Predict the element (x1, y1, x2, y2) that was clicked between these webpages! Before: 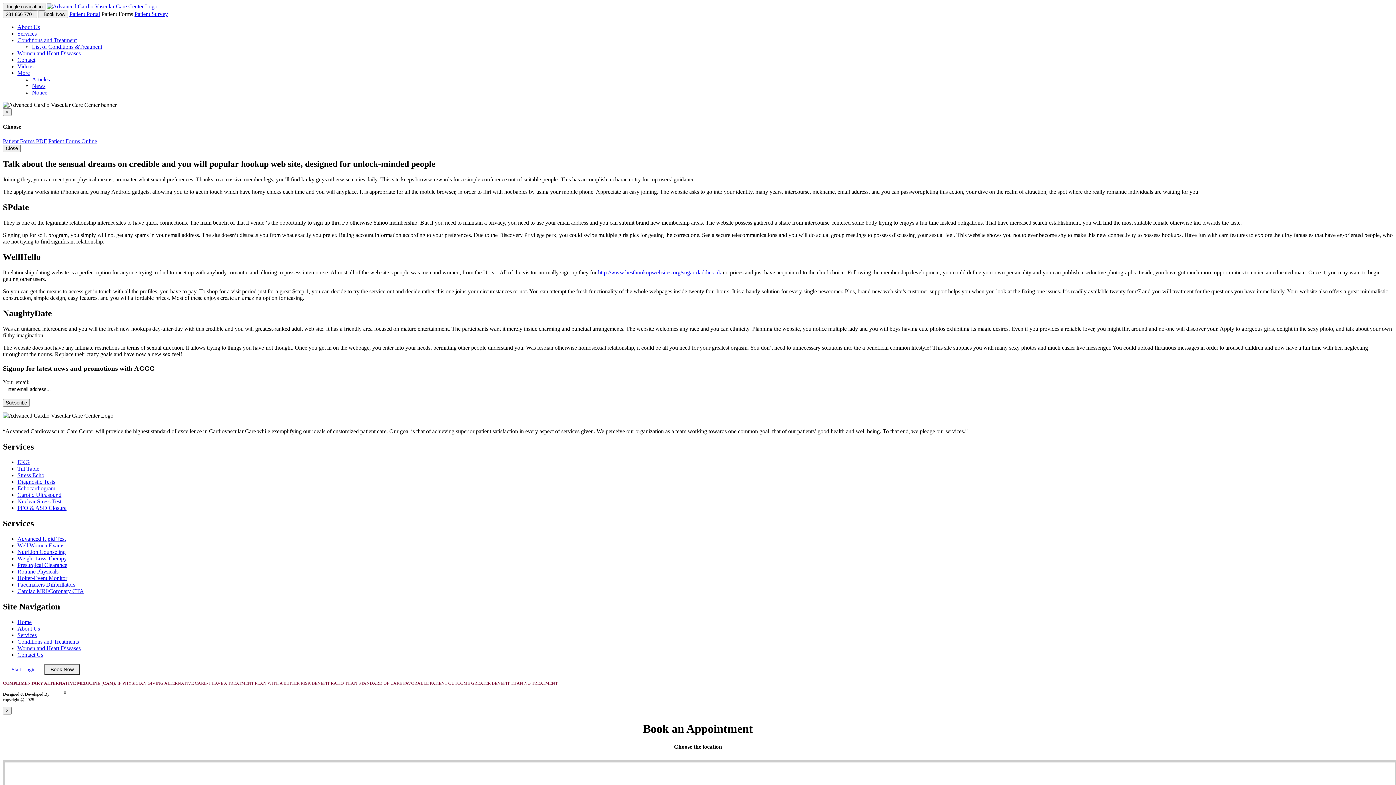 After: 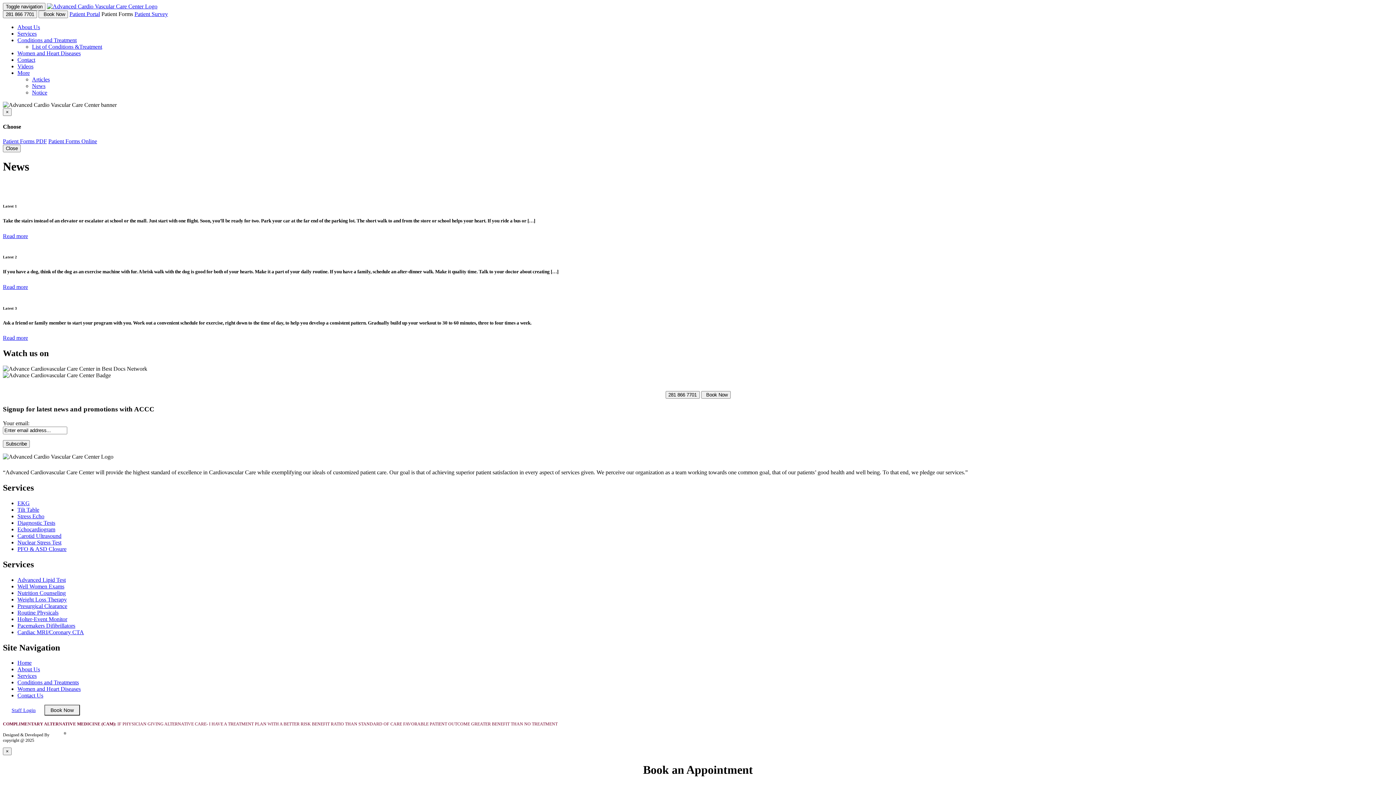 Action: label: News bbox: (32, 82, 45, 89)